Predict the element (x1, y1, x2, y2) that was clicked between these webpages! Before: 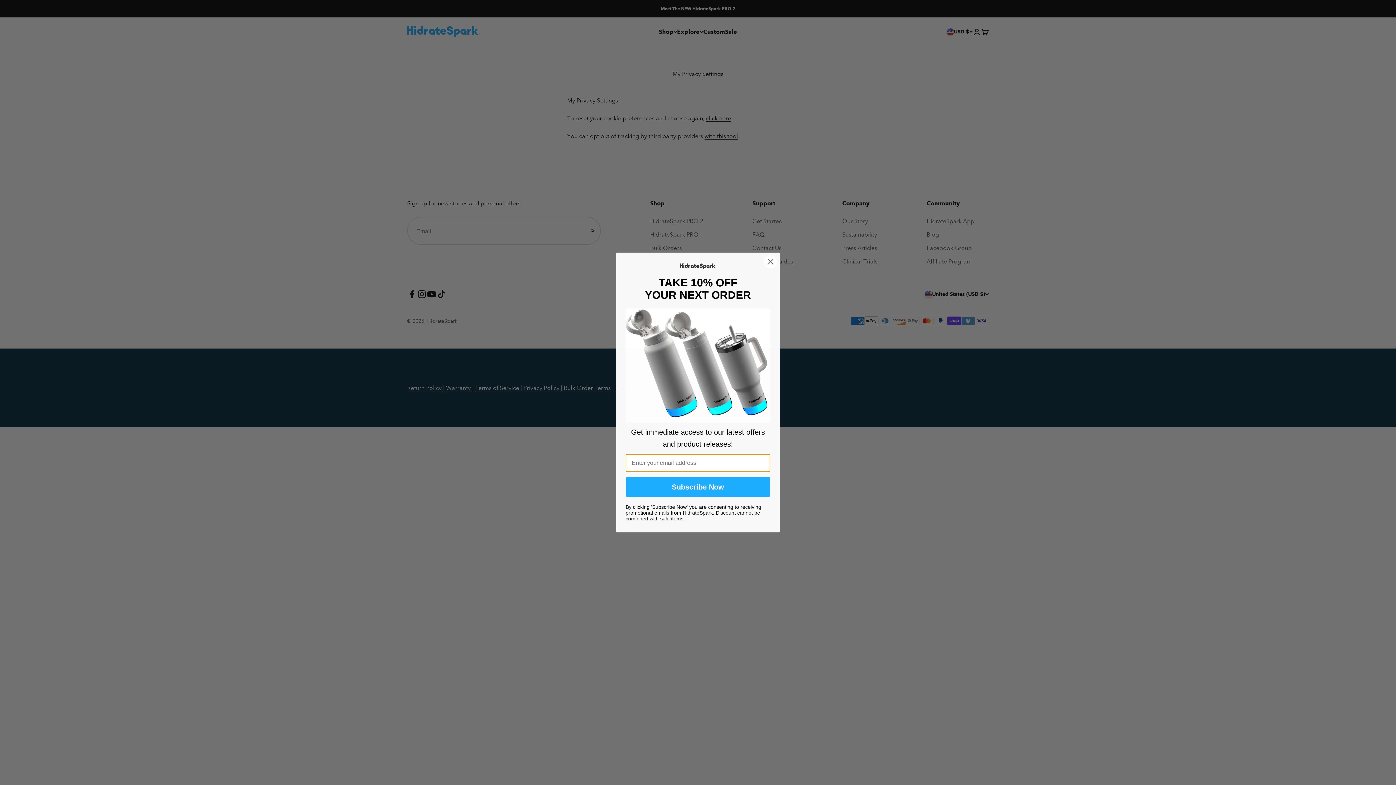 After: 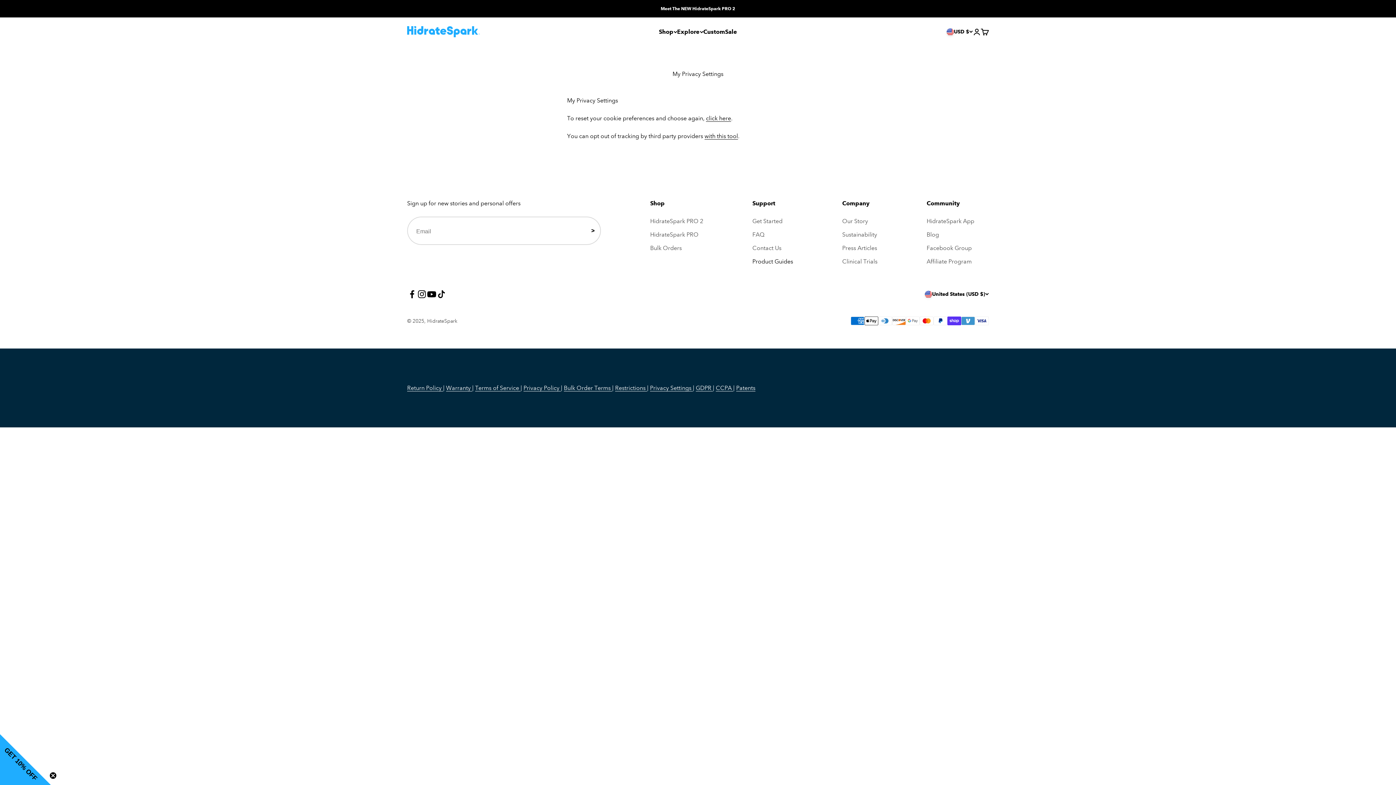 Action: label: Close dialog bbox: (764, 255, 777, 268)